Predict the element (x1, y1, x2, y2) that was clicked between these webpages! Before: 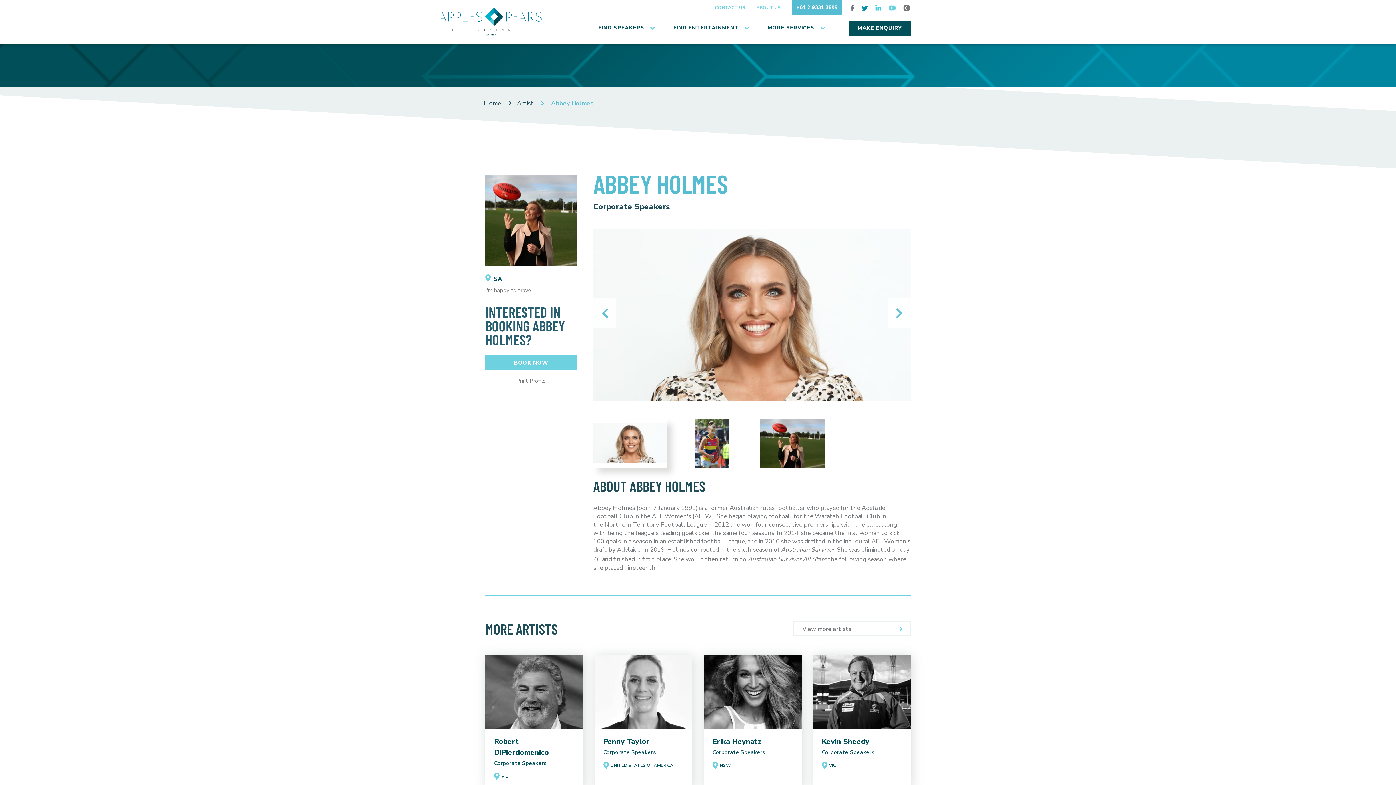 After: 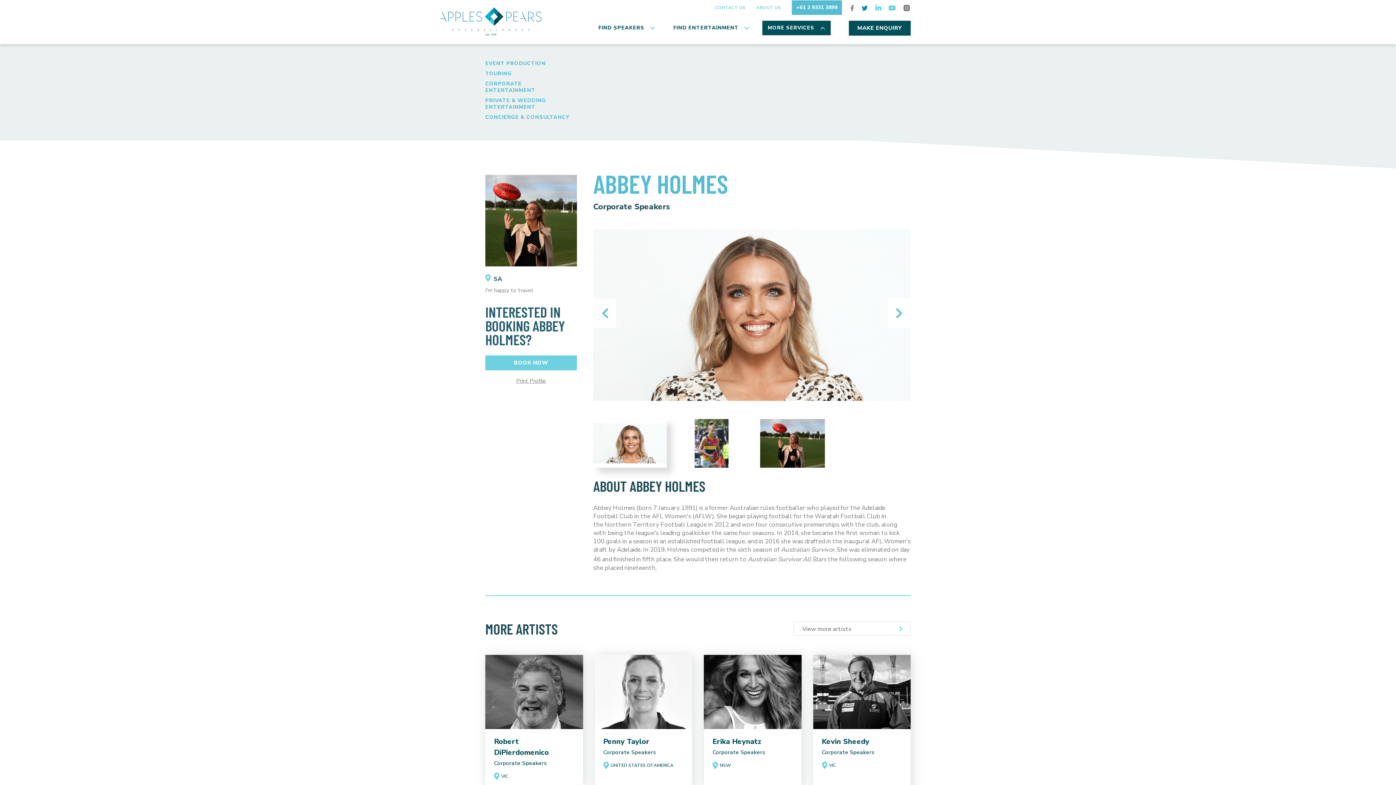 Action: bbox: (762, 20, 814, 35) label: MORE SERVICES